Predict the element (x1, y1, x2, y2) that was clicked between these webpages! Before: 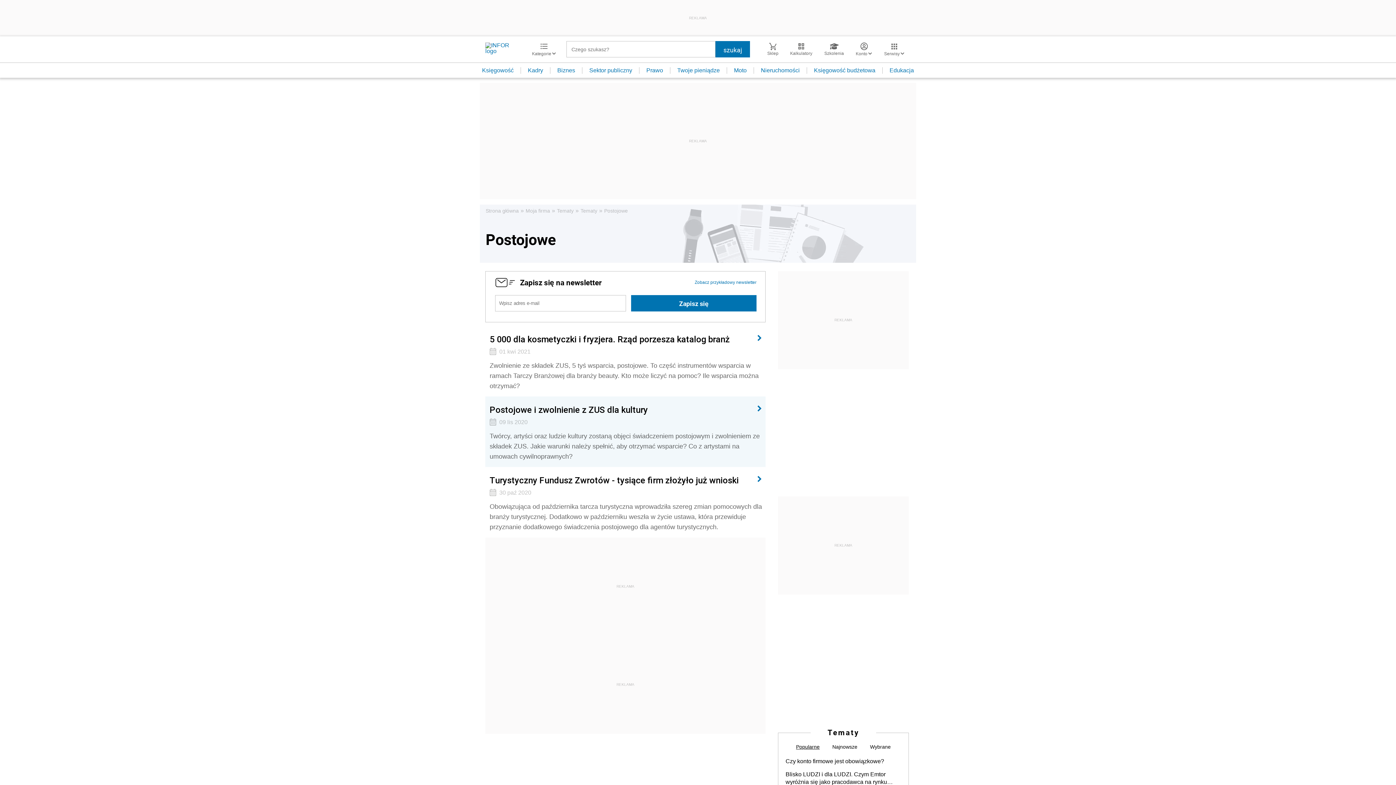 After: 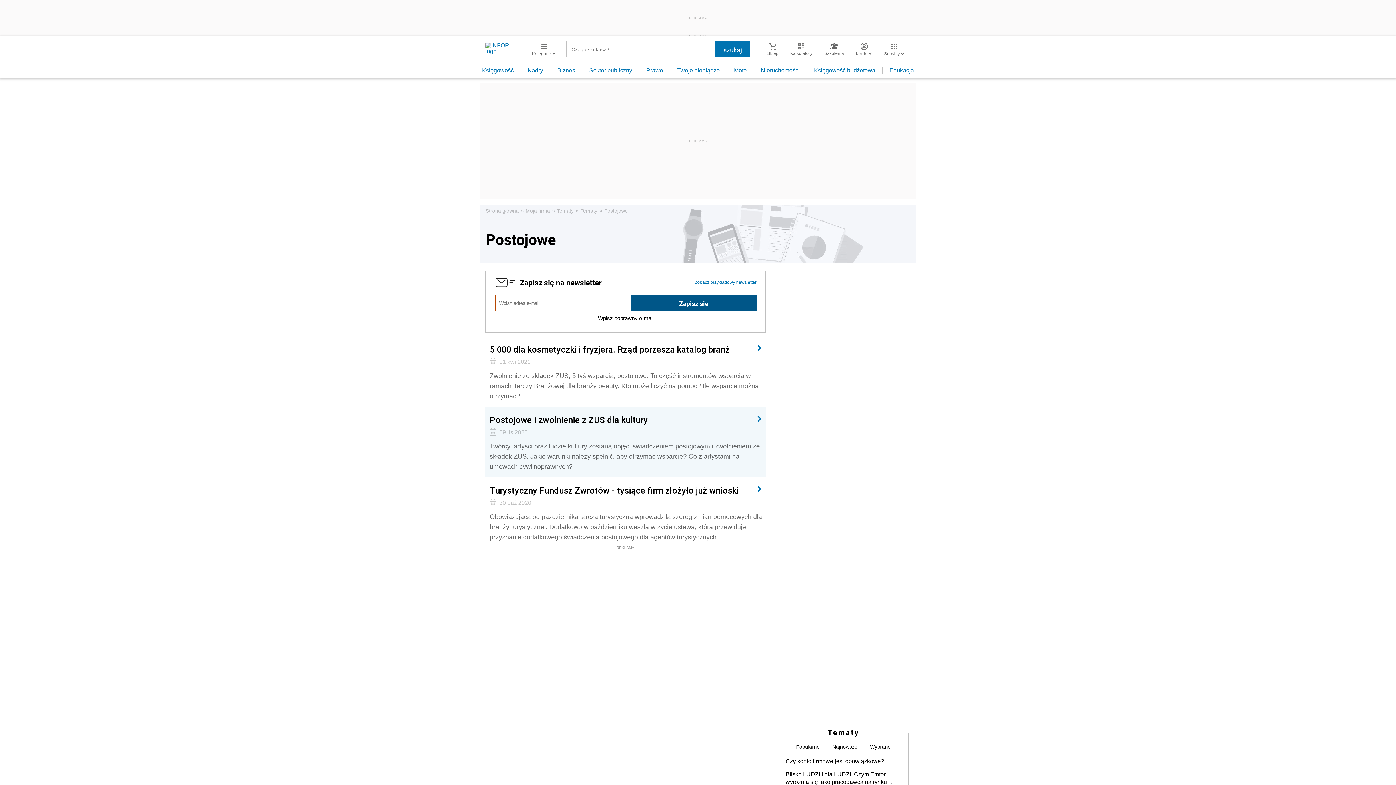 Action: bbox: (631, 295, 756, 311) label: Zapisz się